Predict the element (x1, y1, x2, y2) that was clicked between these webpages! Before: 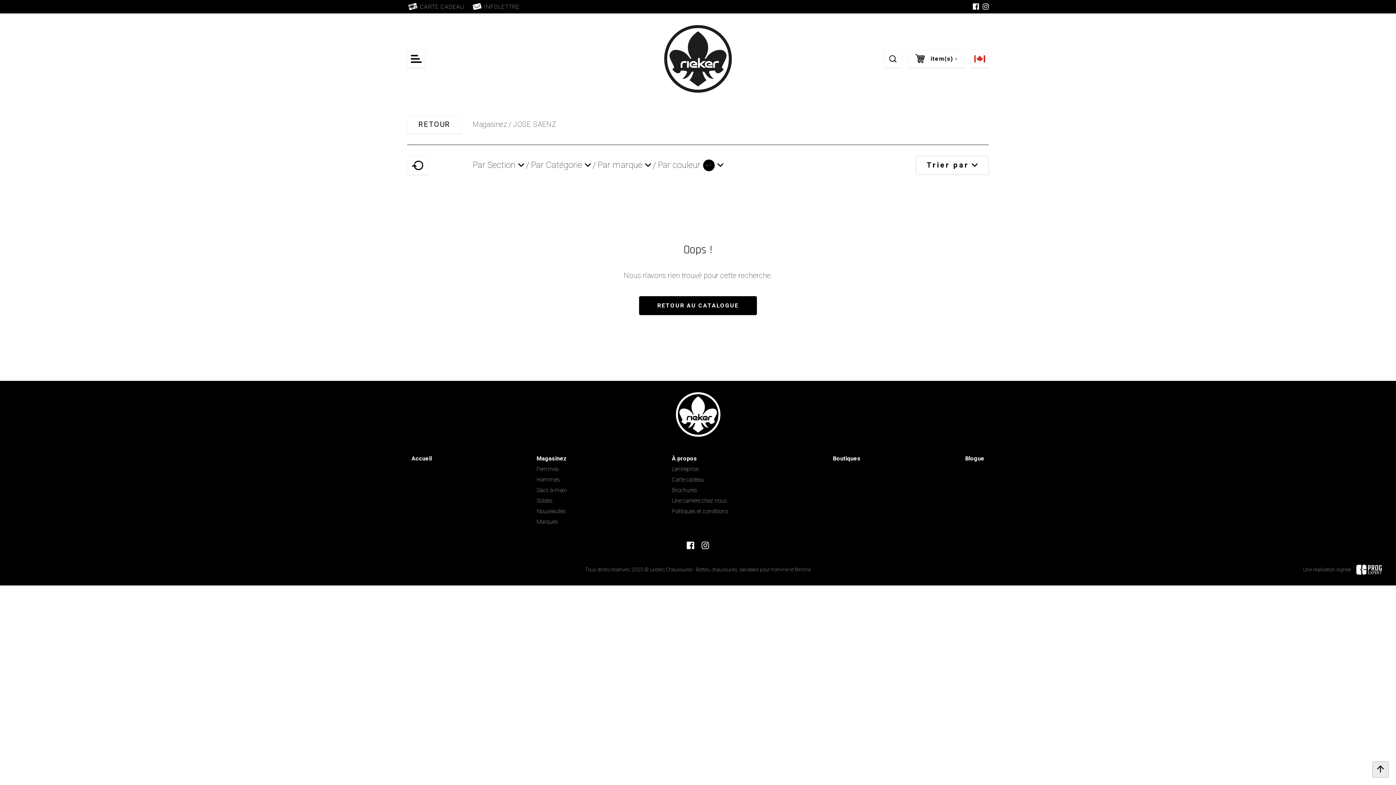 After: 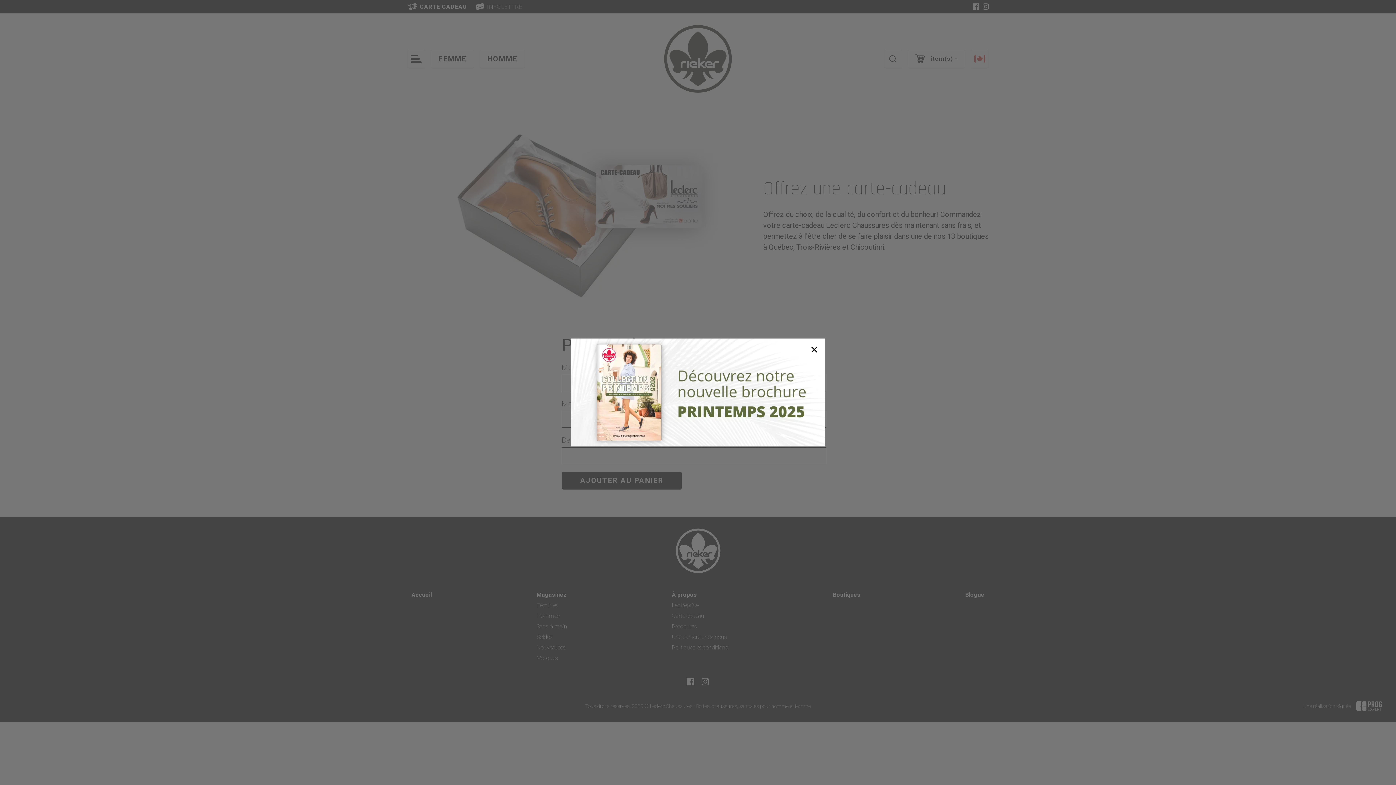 Action: bbox: (407, 1, 464, 12) label: CARTE CADEAU